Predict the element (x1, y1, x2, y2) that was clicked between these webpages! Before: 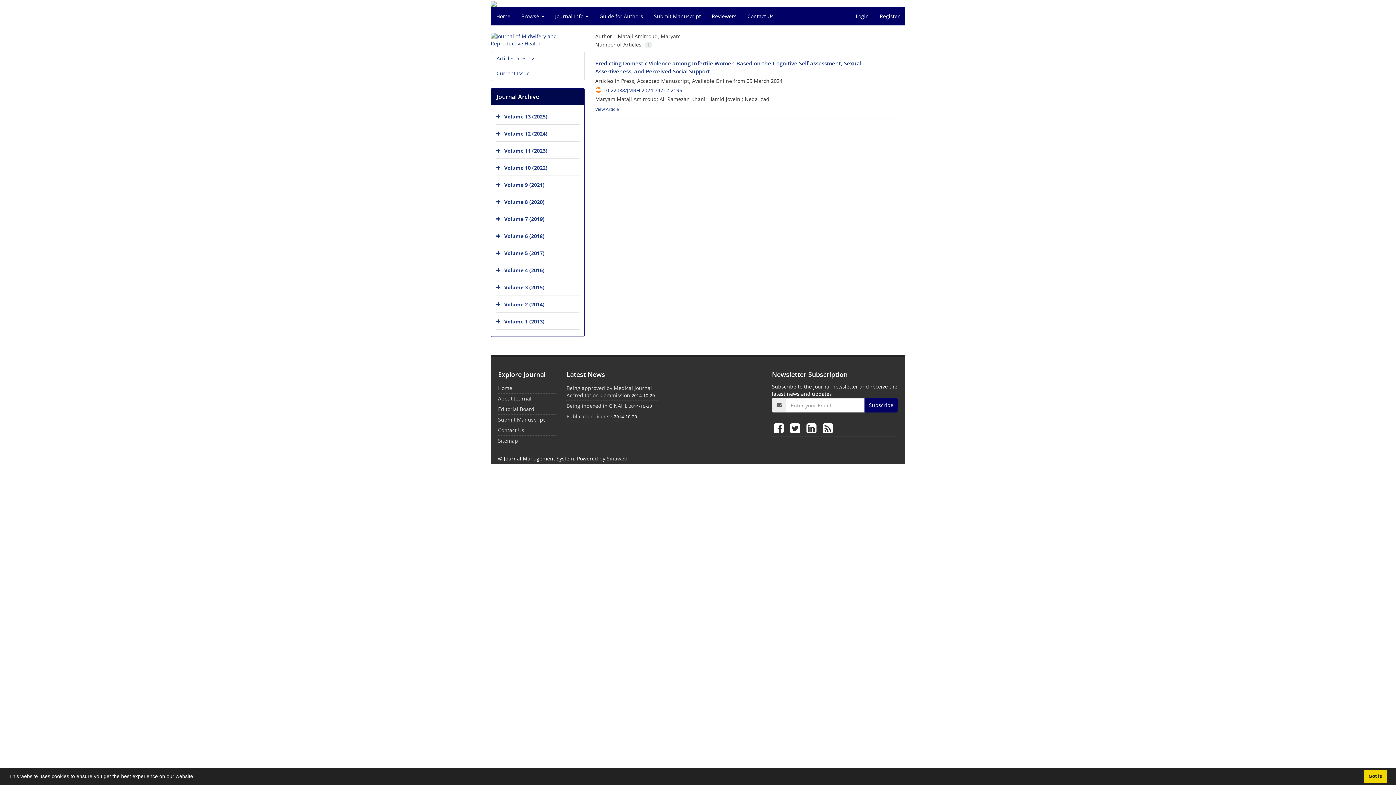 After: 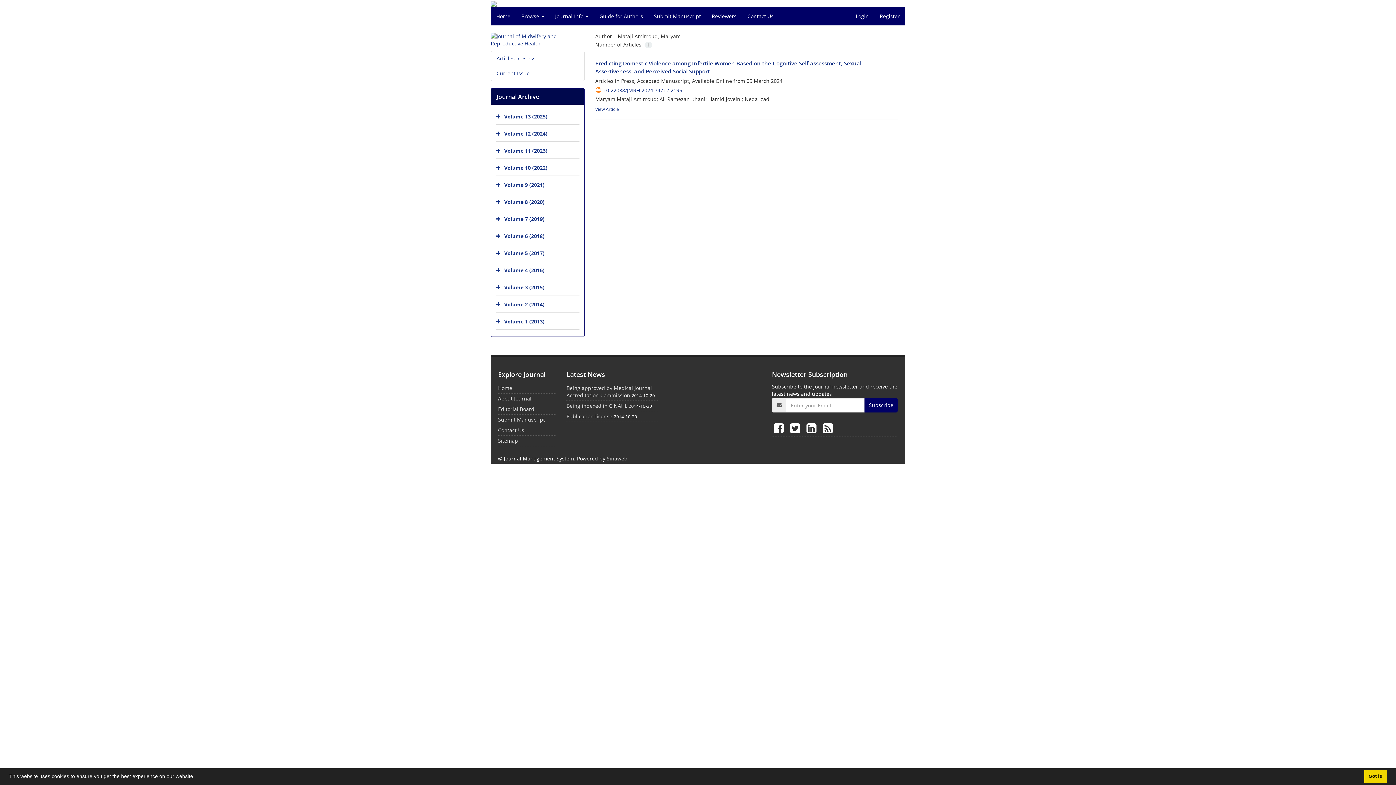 Action: bbox: (788, 418, 804, 437) label:  